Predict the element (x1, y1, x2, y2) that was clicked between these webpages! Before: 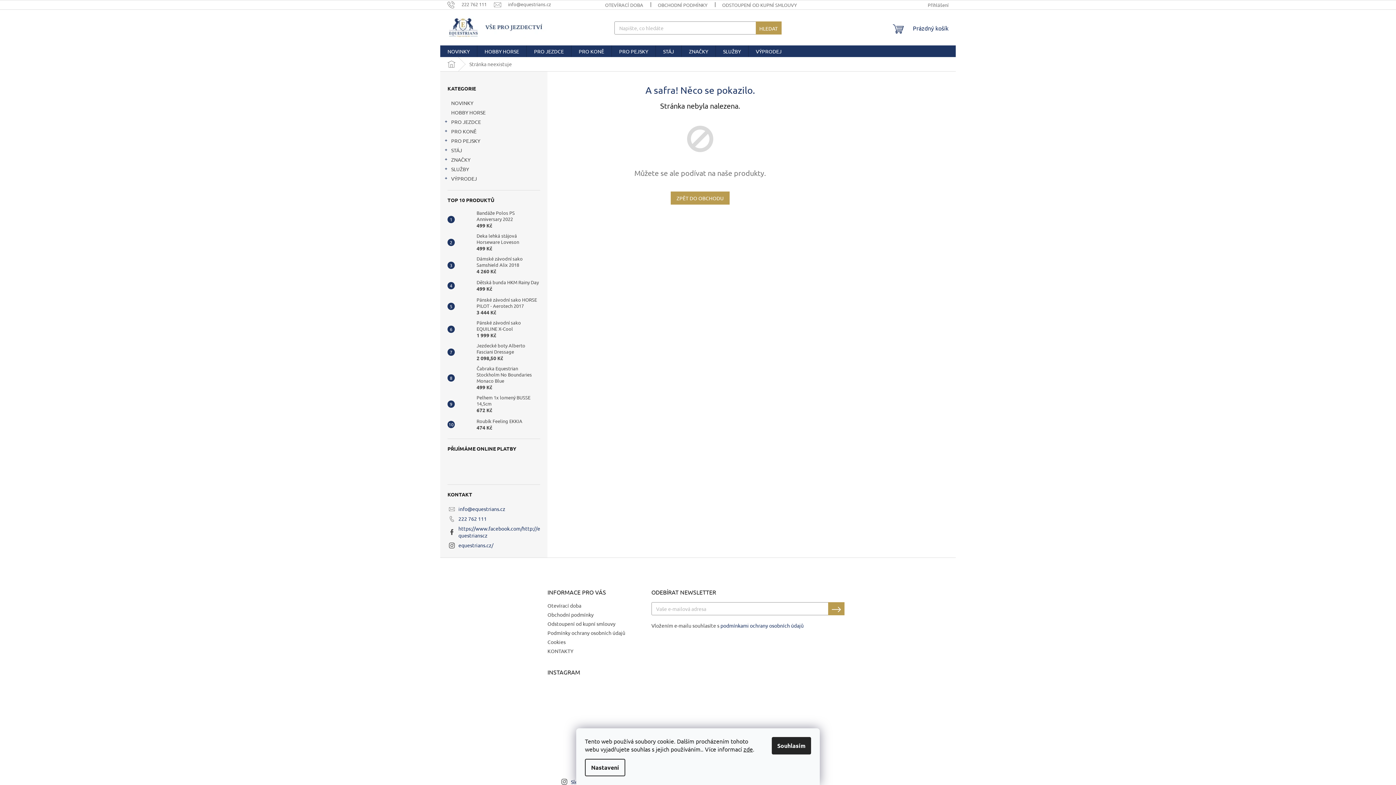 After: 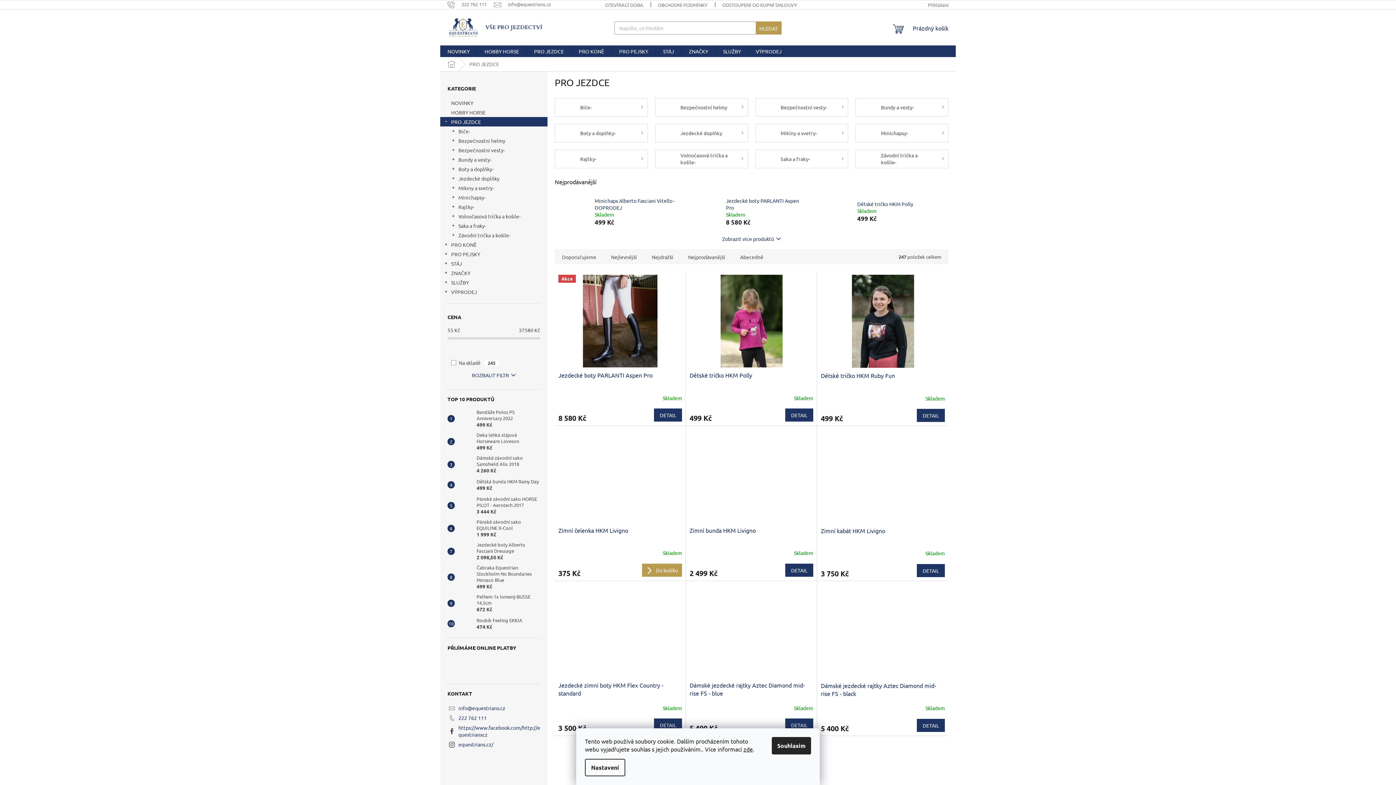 Action: label: PRO JEZDCE
  bbox: (440, 117, 547, 126)